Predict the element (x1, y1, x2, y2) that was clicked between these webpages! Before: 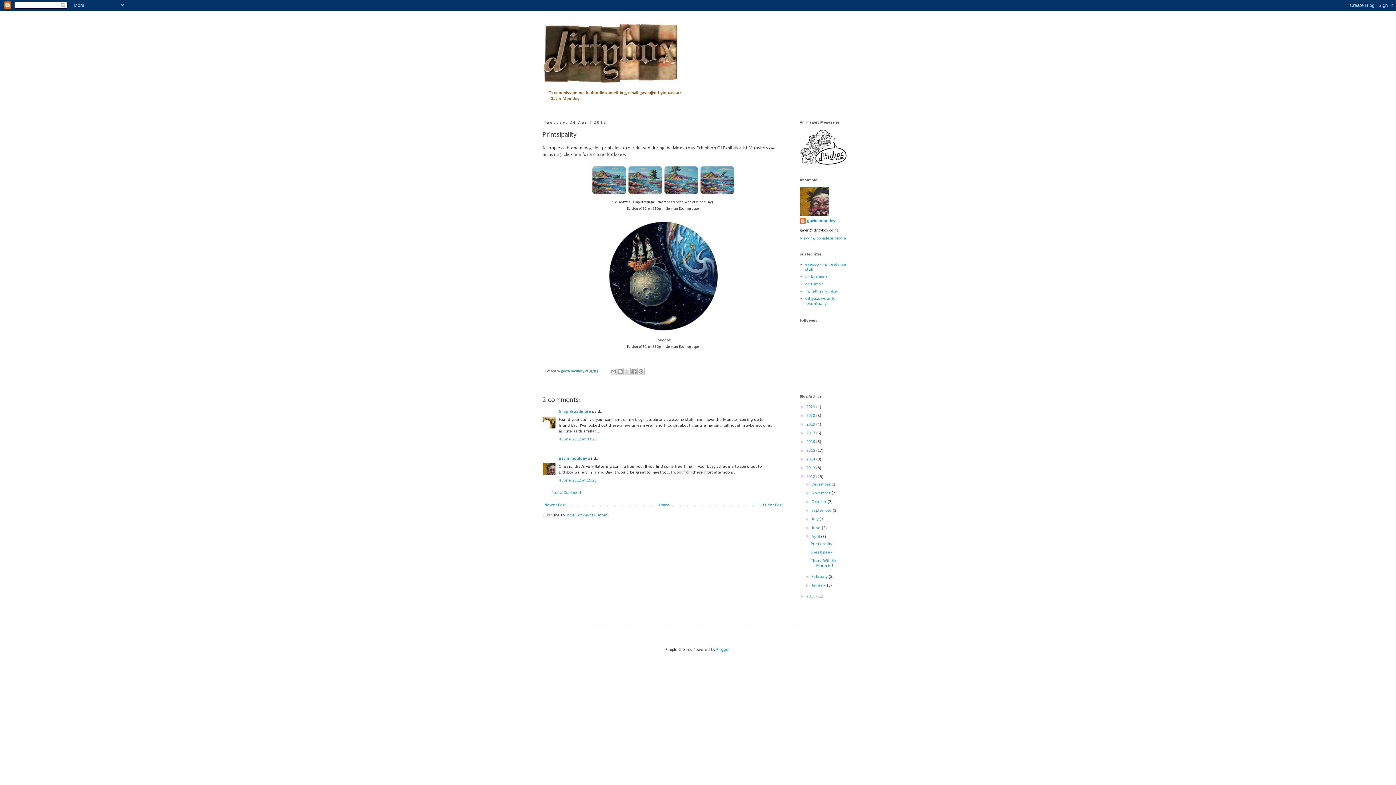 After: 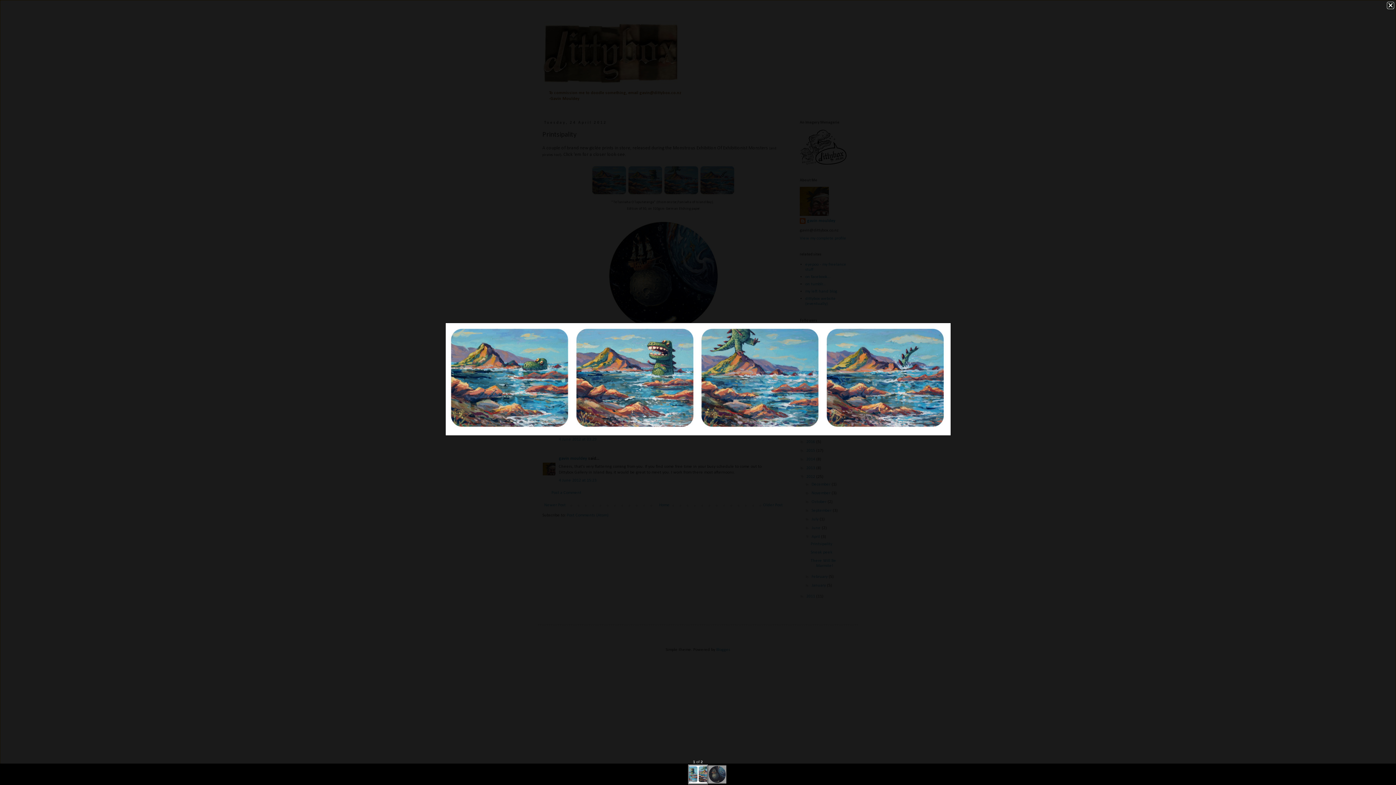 Action: bbox: (590, 193, 736, 197)